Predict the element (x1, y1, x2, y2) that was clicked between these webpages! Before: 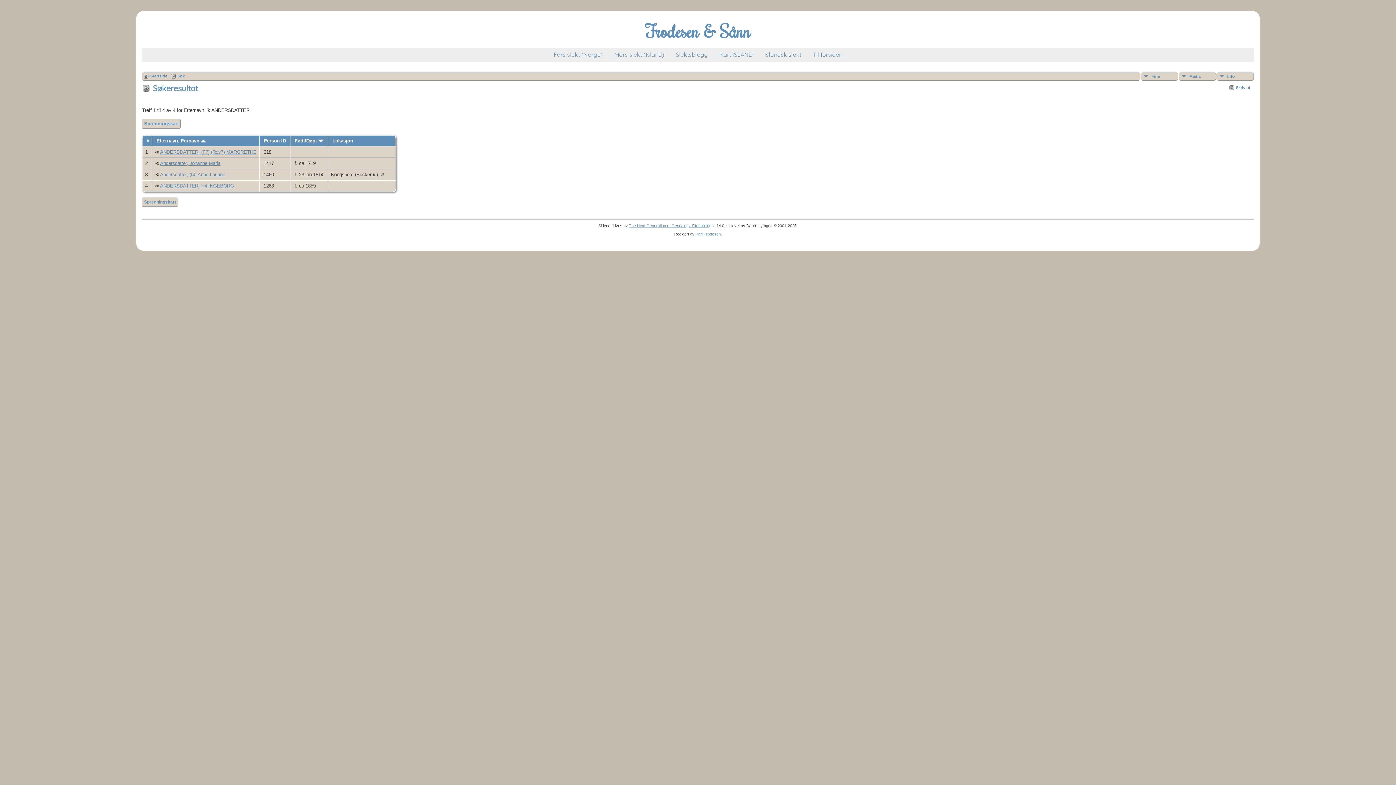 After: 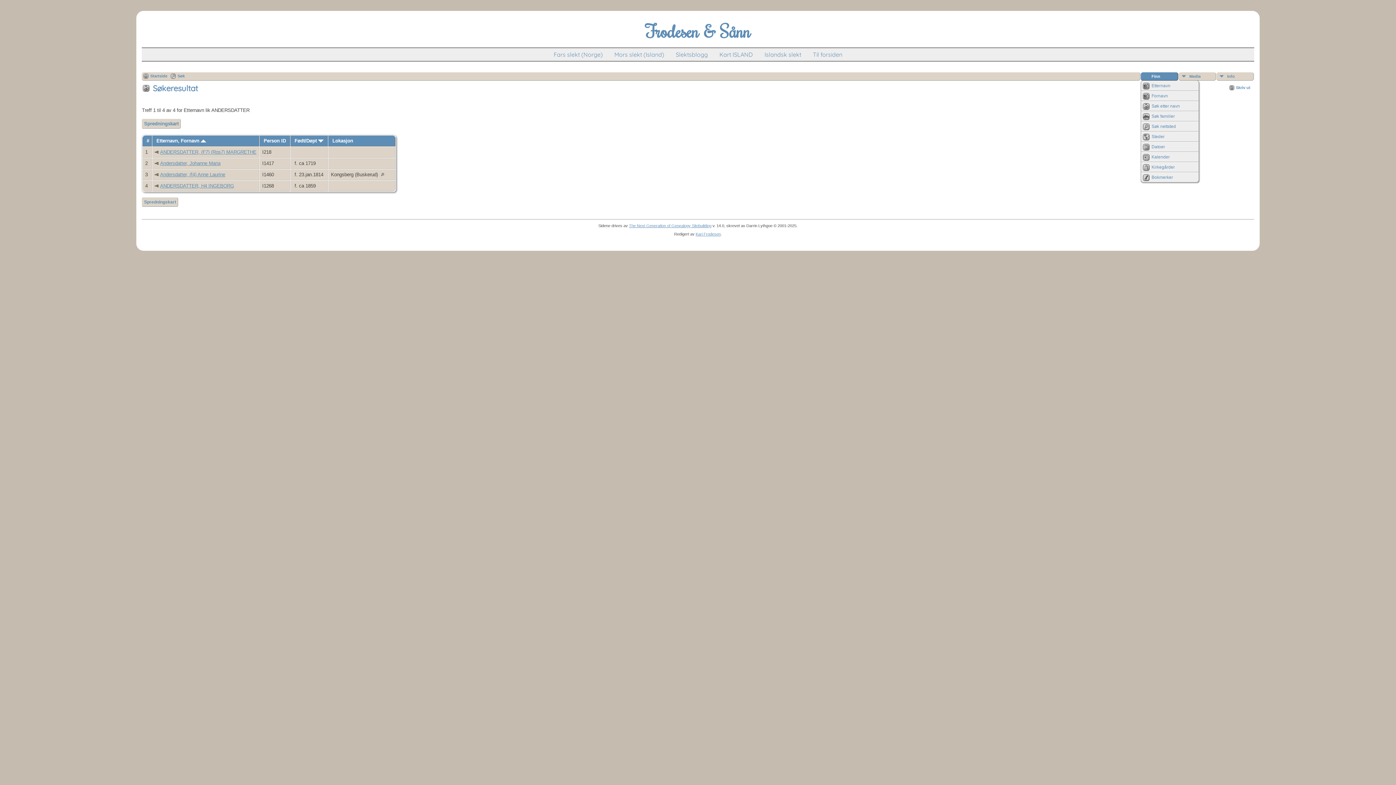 Action: bbox: (1140, 72, 1178, 80) label: Finn